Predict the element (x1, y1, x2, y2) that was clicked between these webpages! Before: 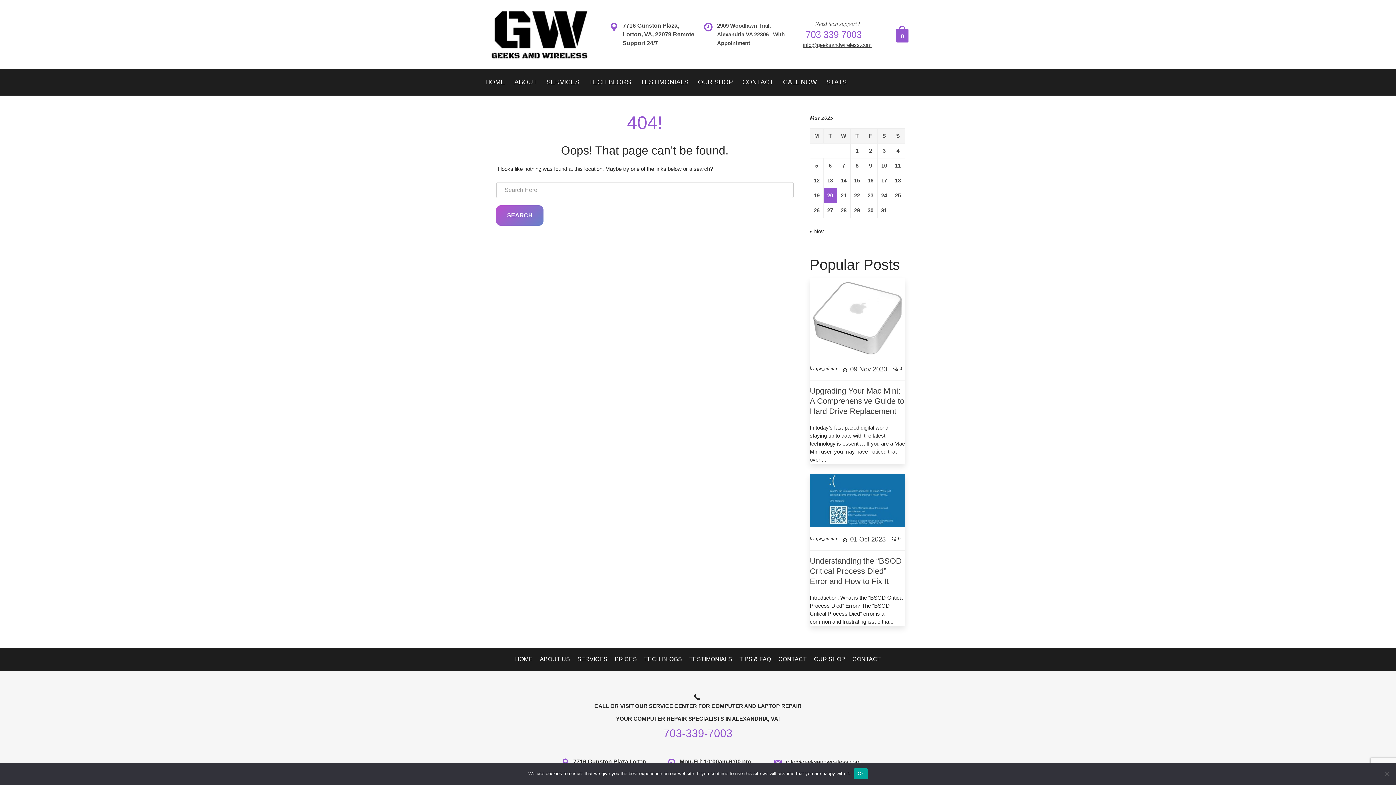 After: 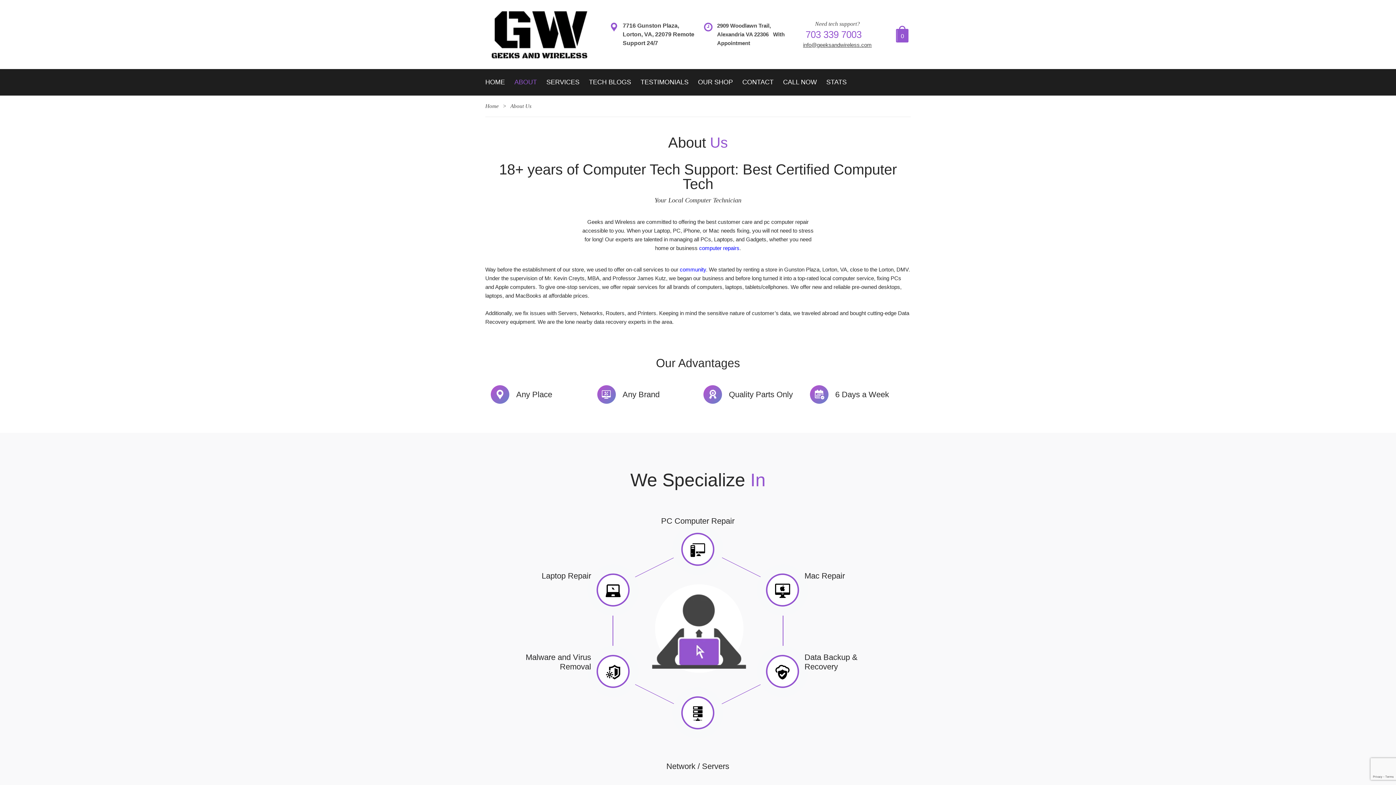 Action: bbox: (540, 656, 570, 662) label: ABOUT US